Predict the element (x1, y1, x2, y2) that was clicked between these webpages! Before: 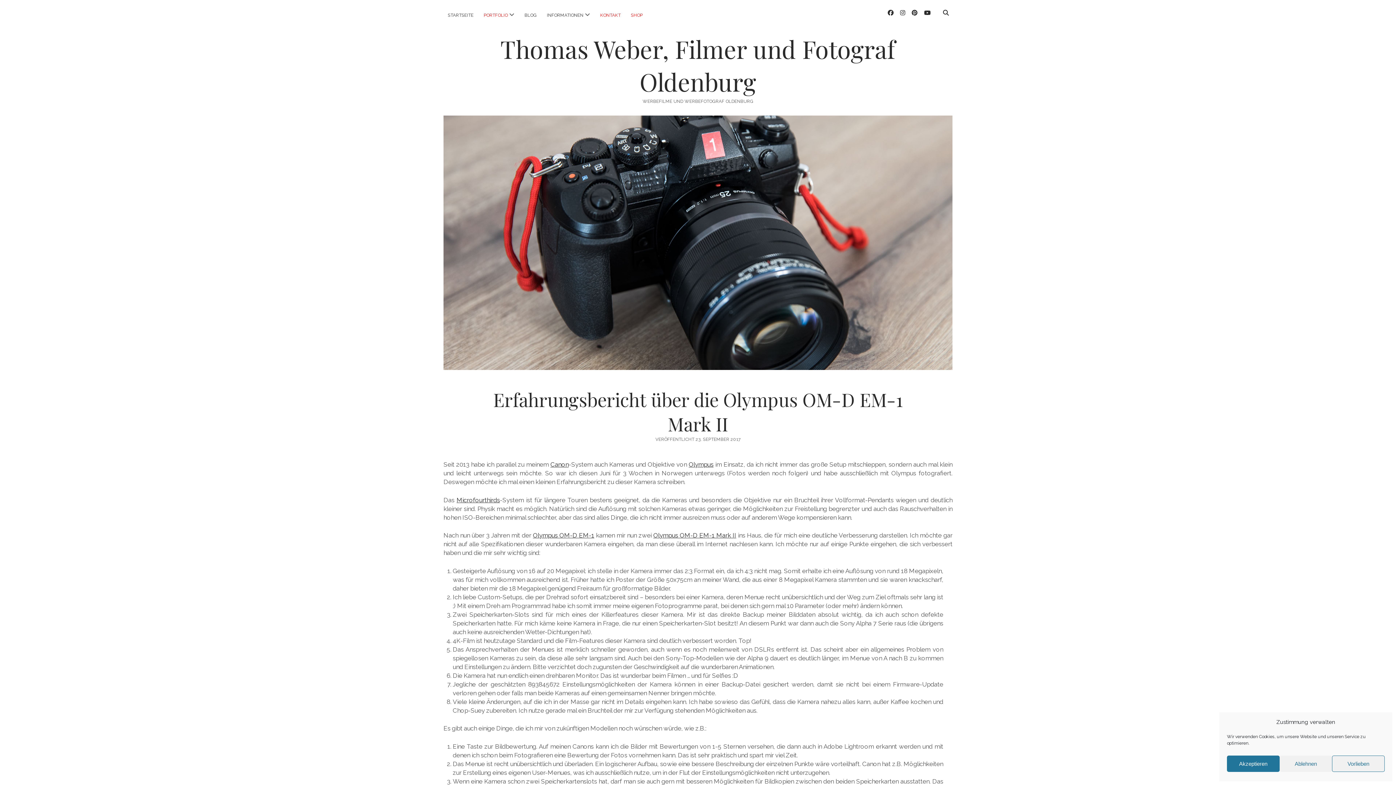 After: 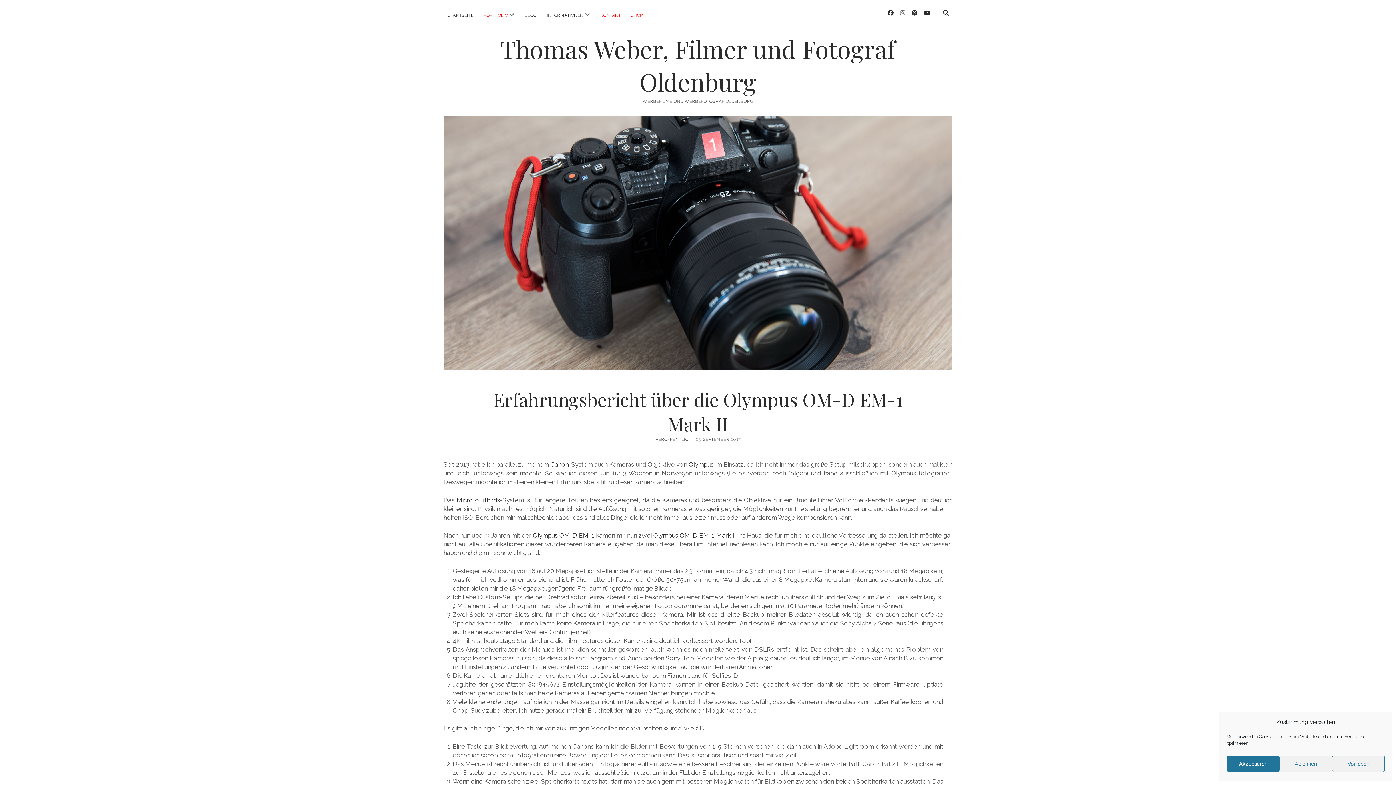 Action: label: instagram bbox: (900, 9, 905, 16)